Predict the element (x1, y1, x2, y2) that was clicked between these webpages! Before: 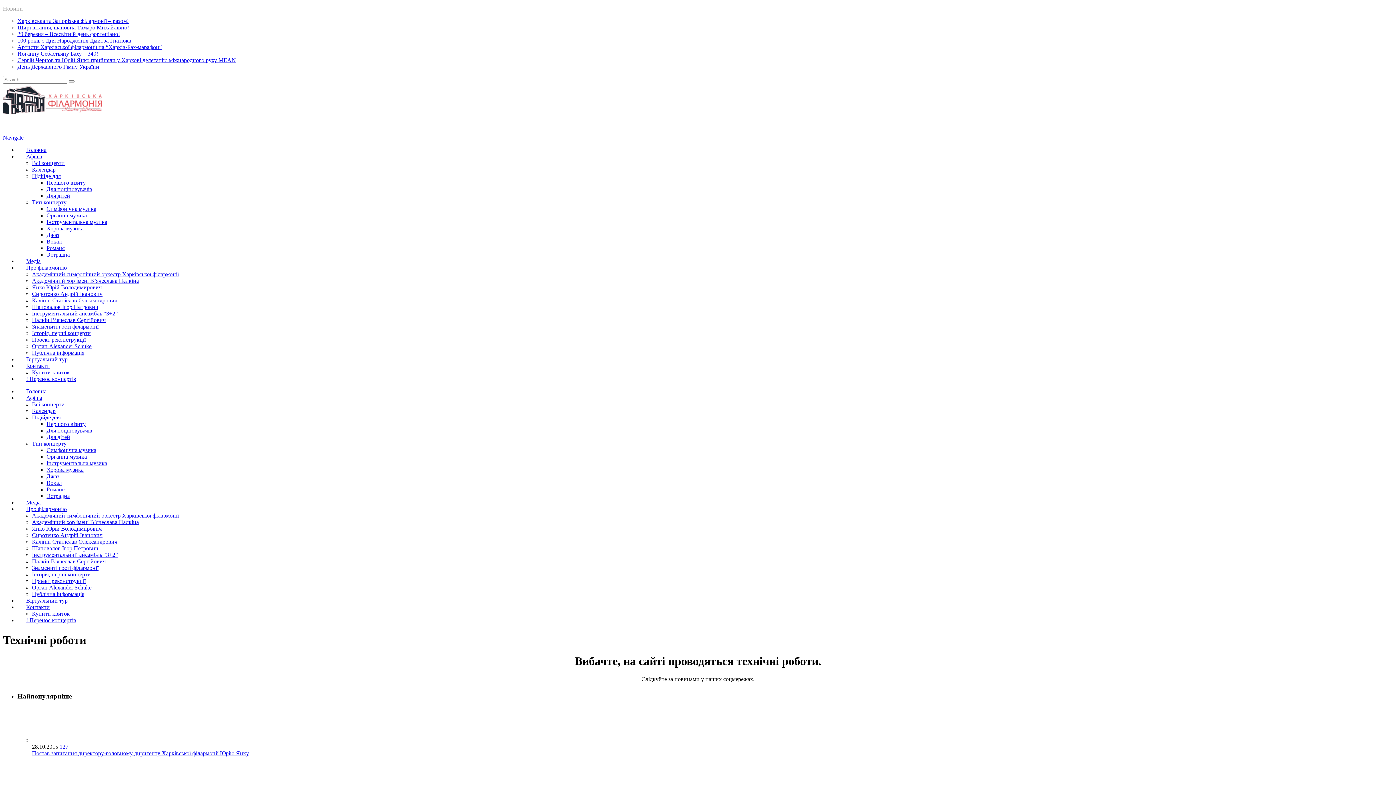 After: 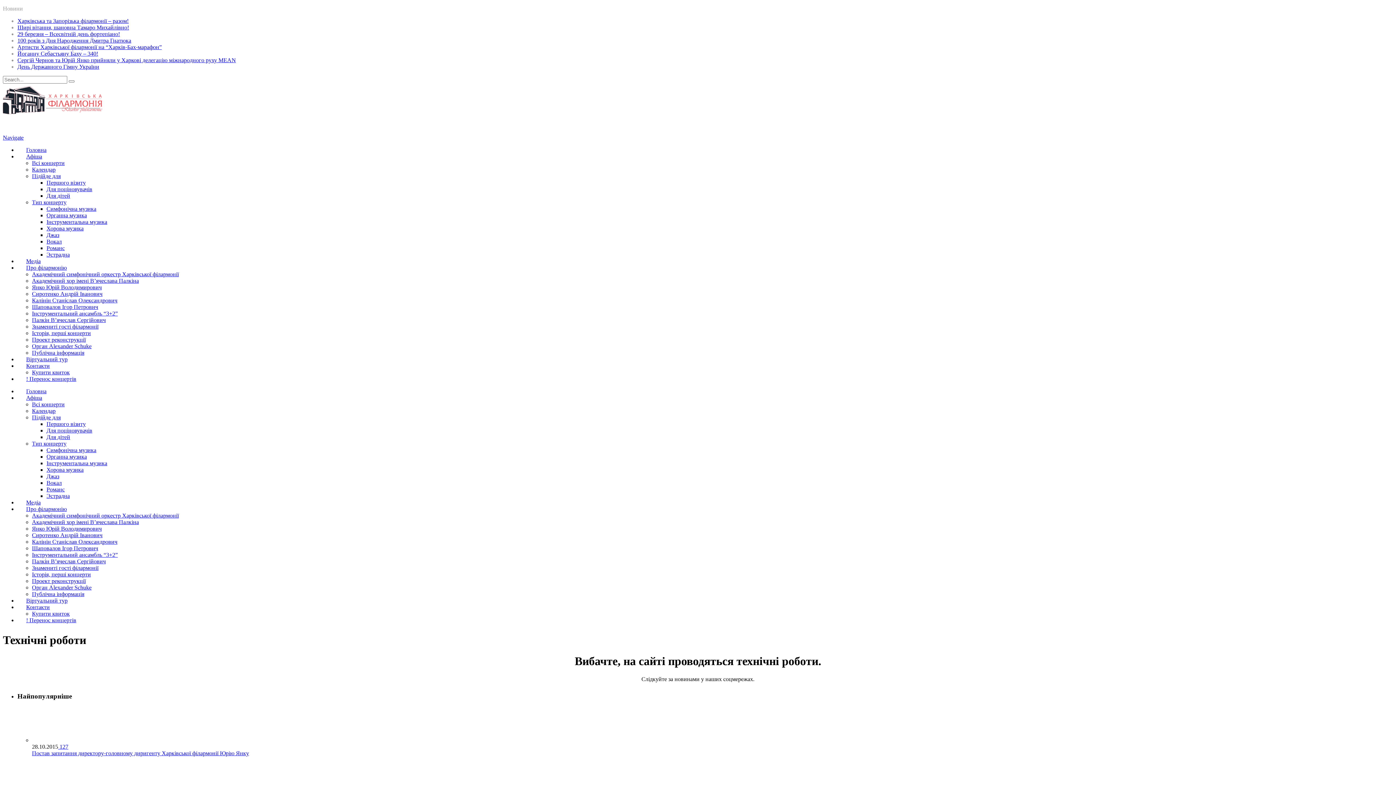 Action: bbox: (17, 388, 55, 394) label: Головна